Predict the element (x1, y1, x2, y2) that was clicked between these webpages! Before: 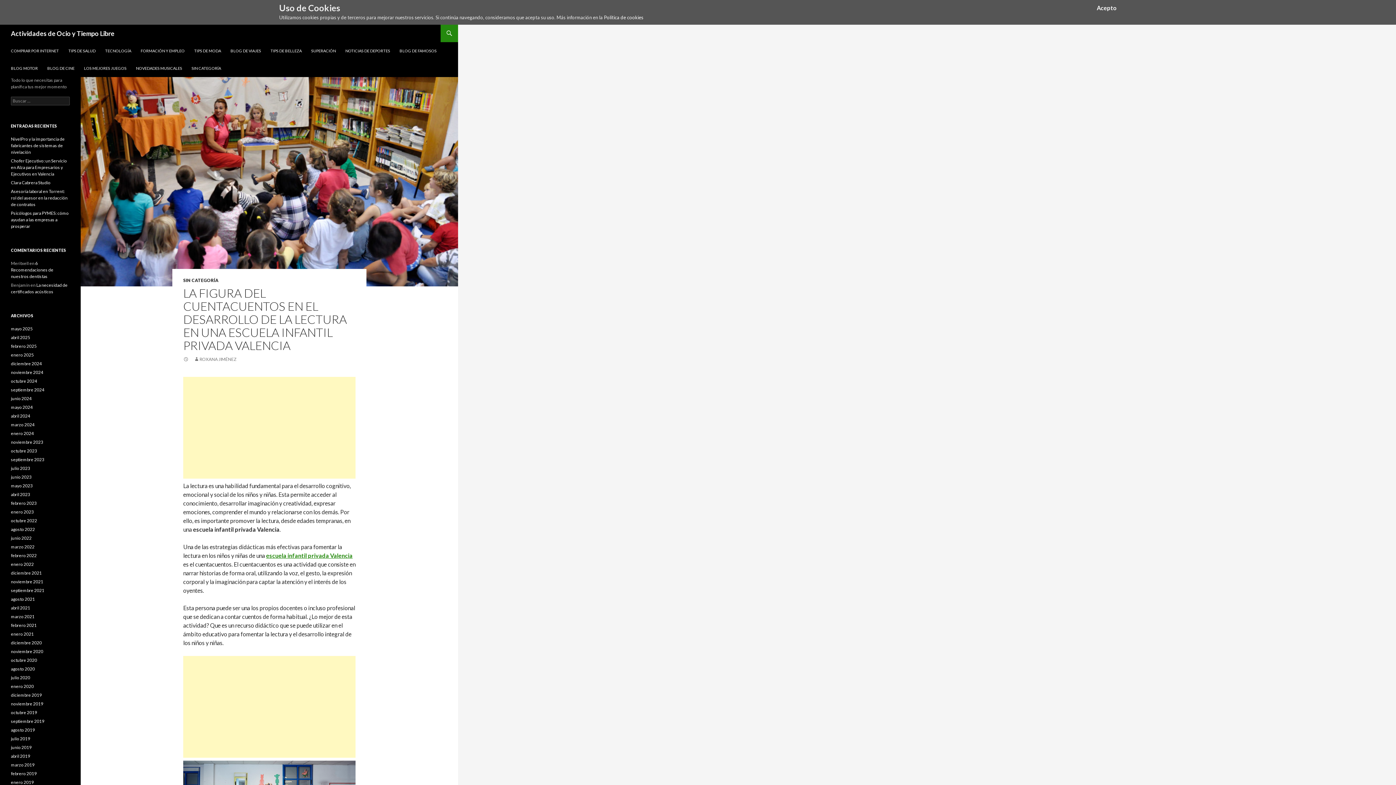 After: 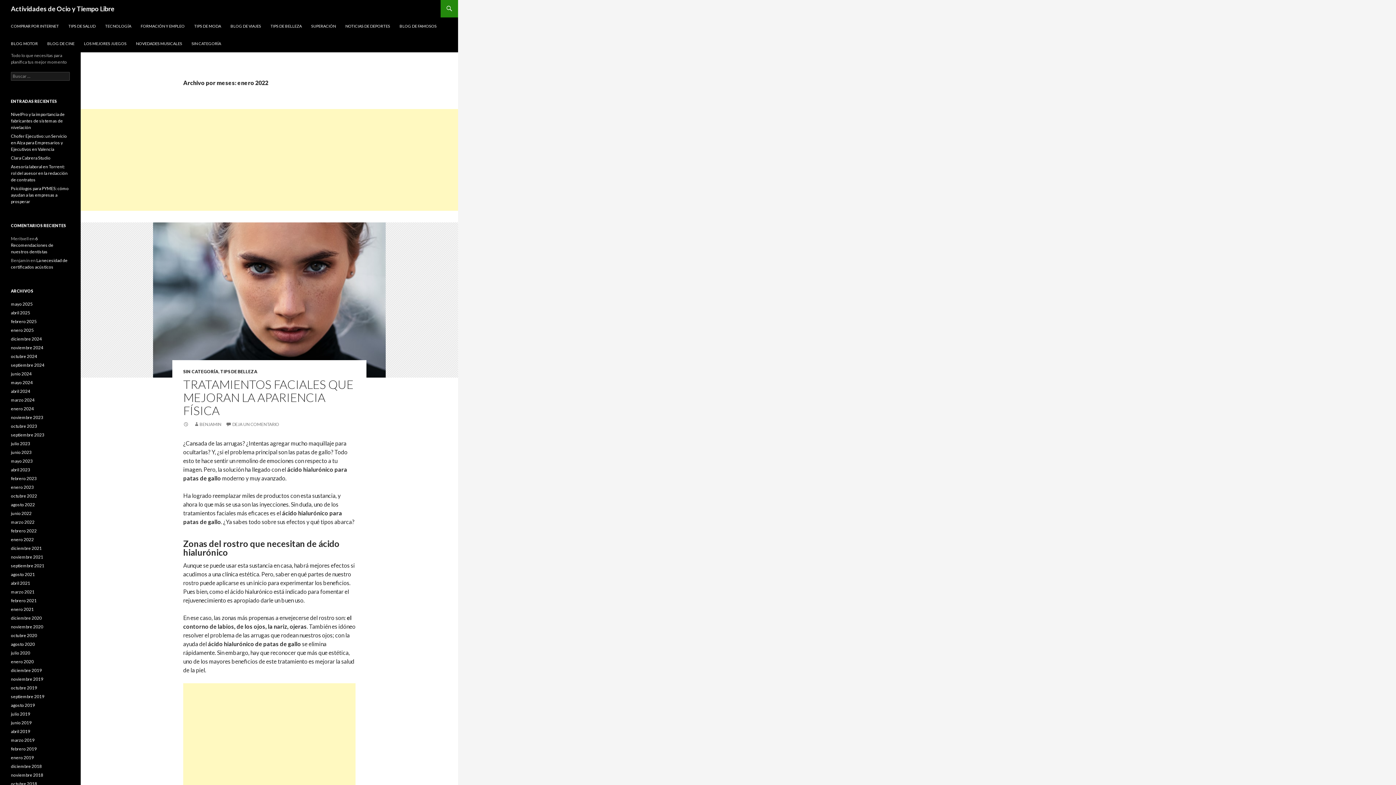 Action: label: enero 2022 bbox: (10, 561, 33, 567)